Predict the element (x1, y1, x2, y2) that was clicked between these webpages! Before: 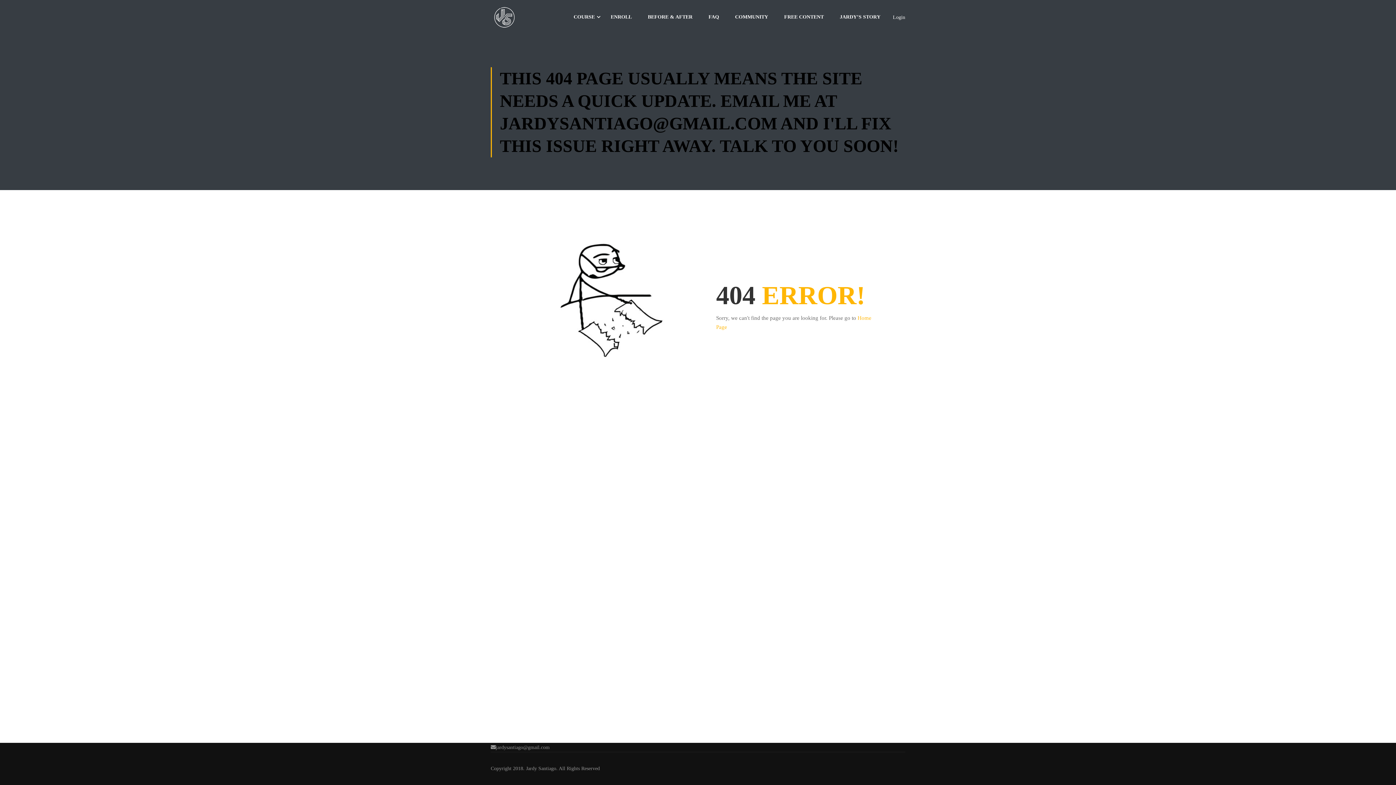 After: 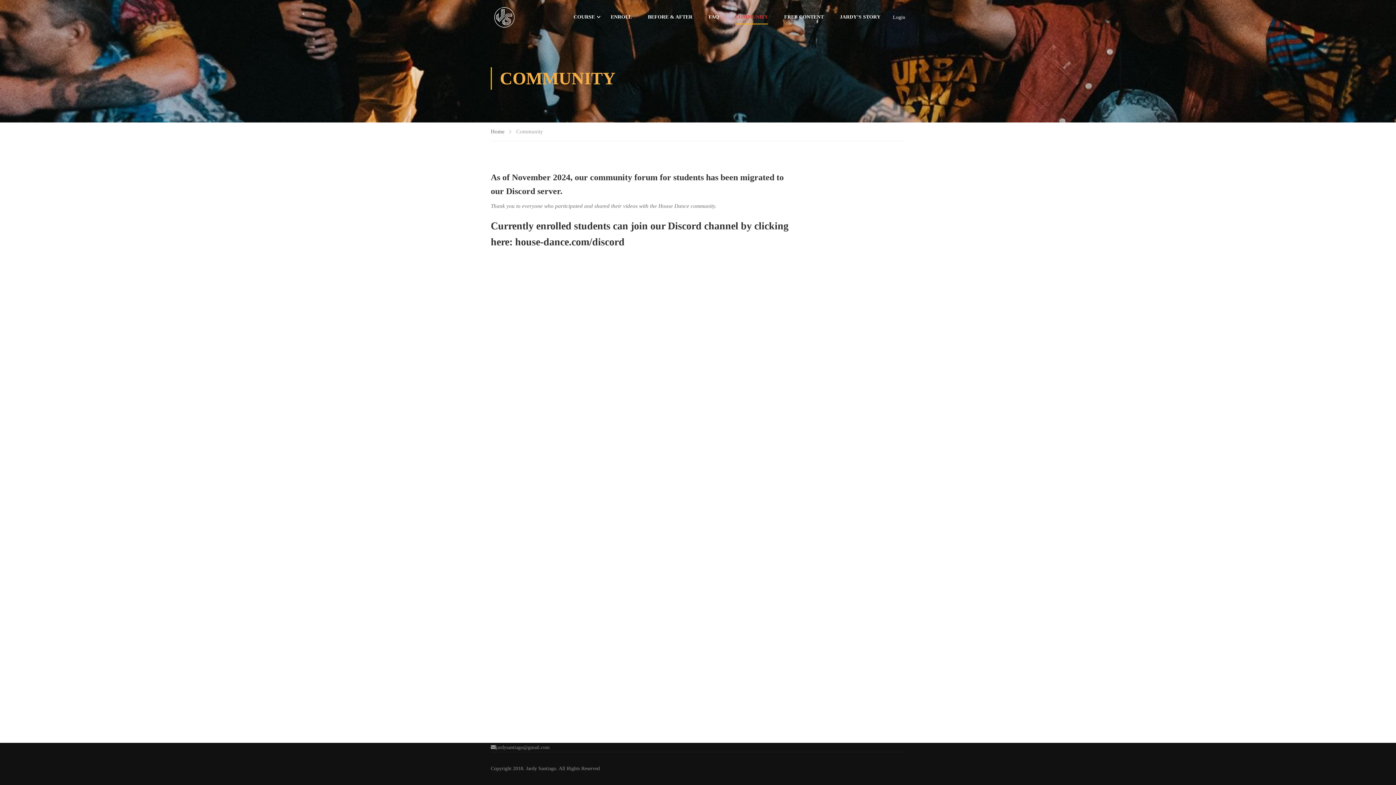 Action: bbox: (728, 6, 775, 28) label: COMMUNITY